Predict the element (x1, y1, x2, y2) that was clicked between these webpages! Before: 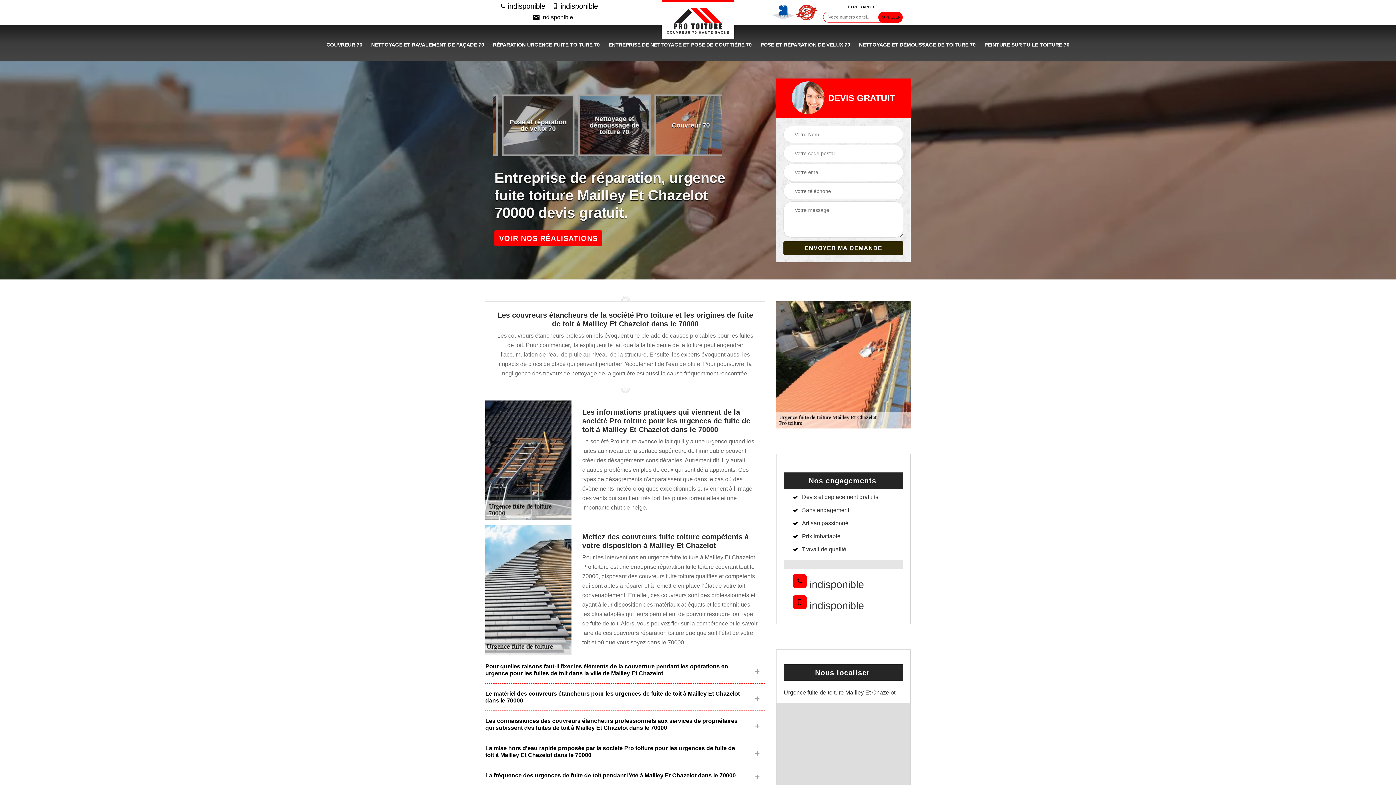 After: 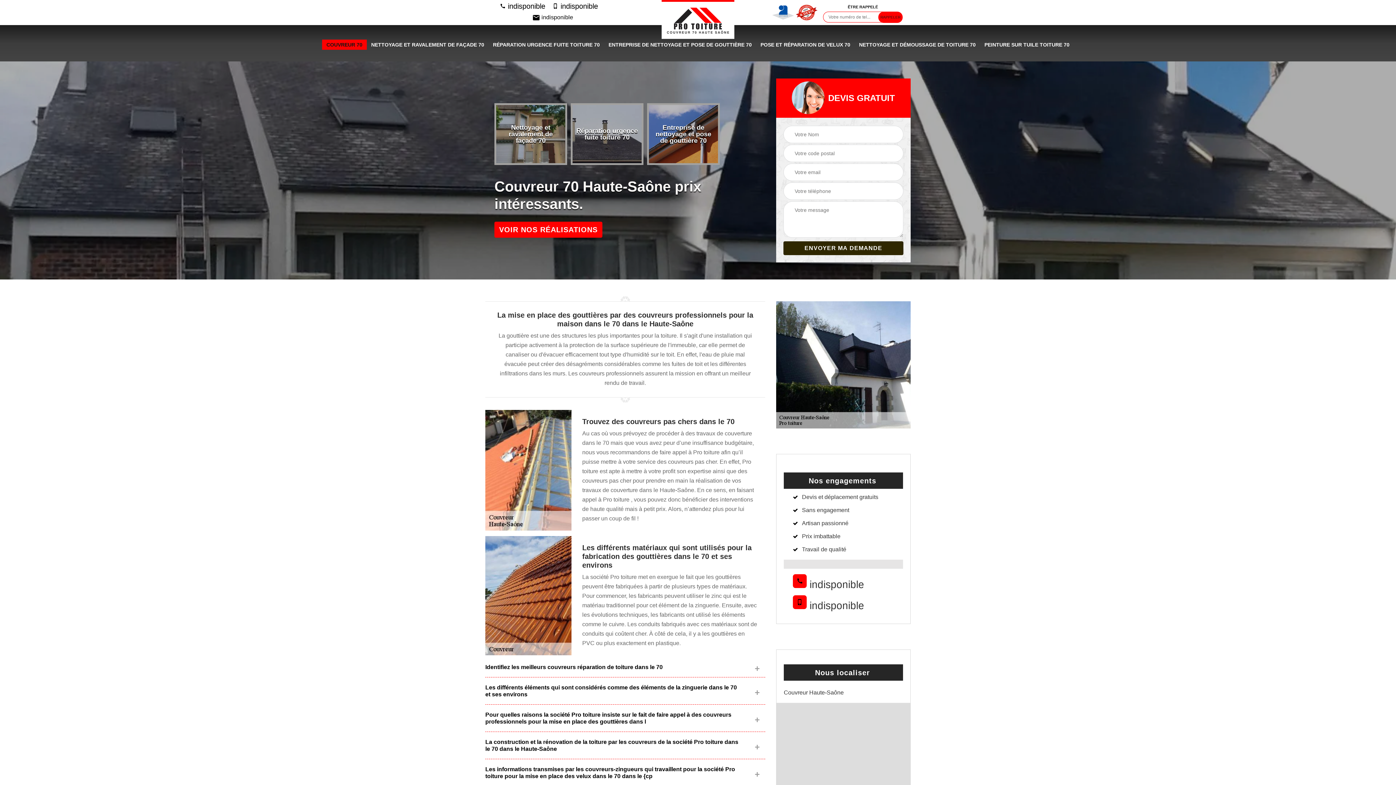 Action: bbox: (661, 0, 734, 38)